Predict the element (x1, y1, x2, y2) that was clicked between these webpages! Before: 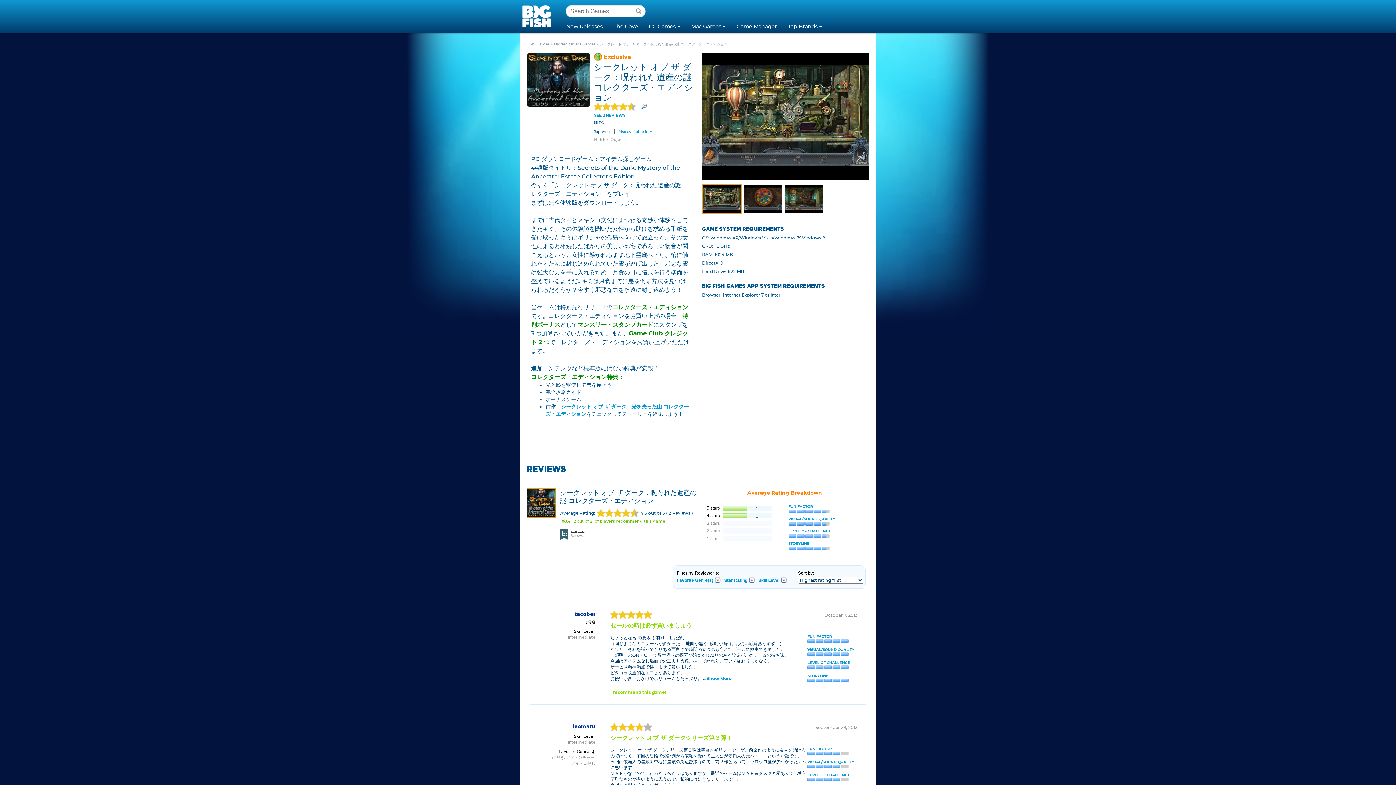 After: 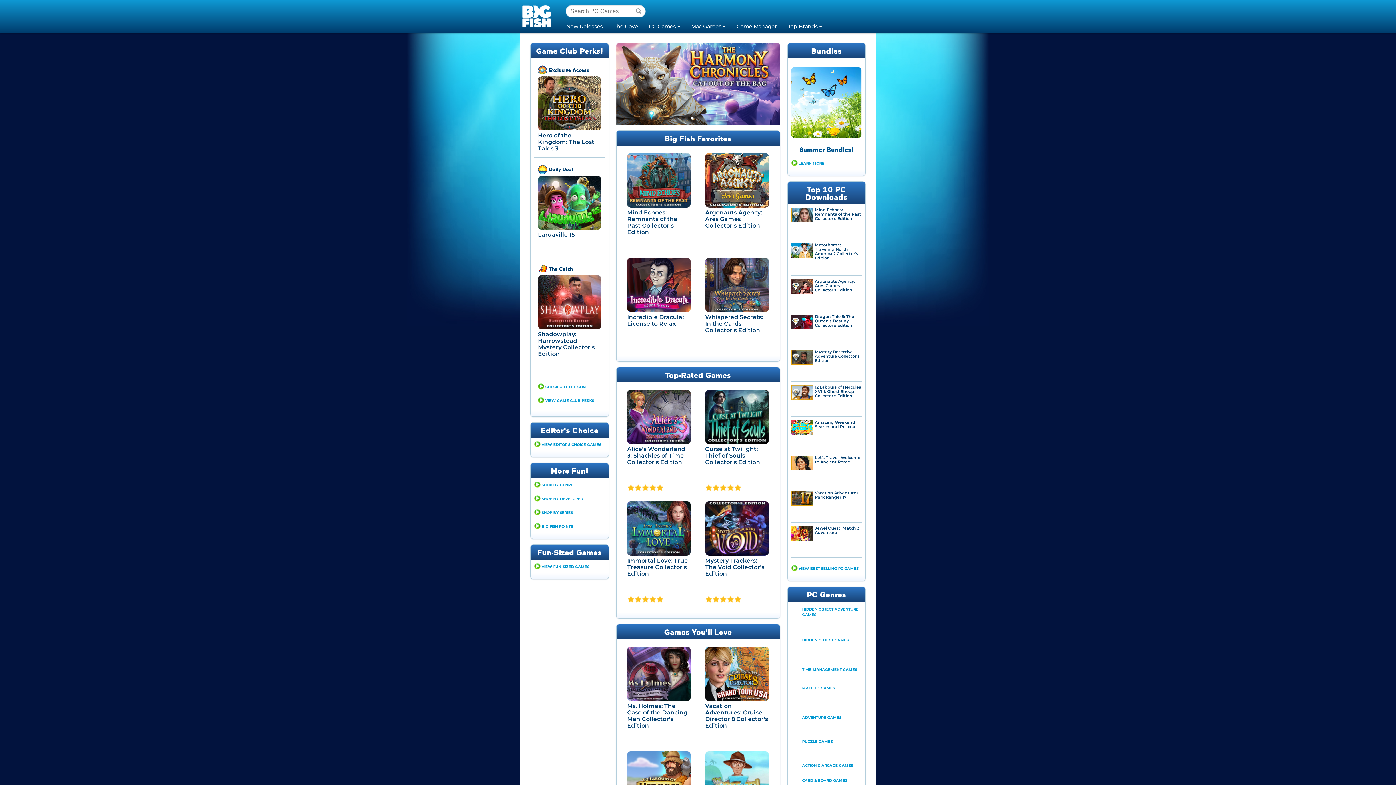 Action: bbox: (530, 41, 550, 46) label: PC Games 